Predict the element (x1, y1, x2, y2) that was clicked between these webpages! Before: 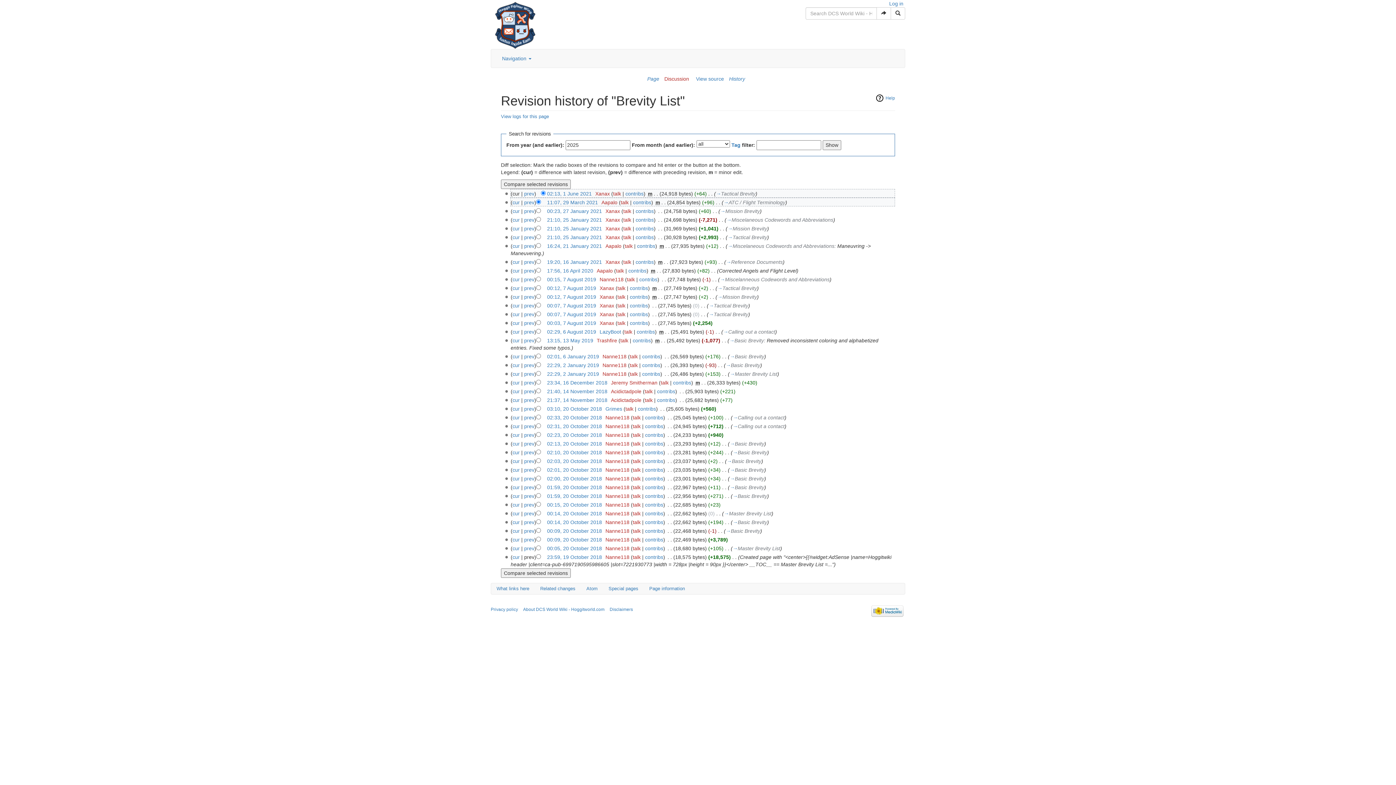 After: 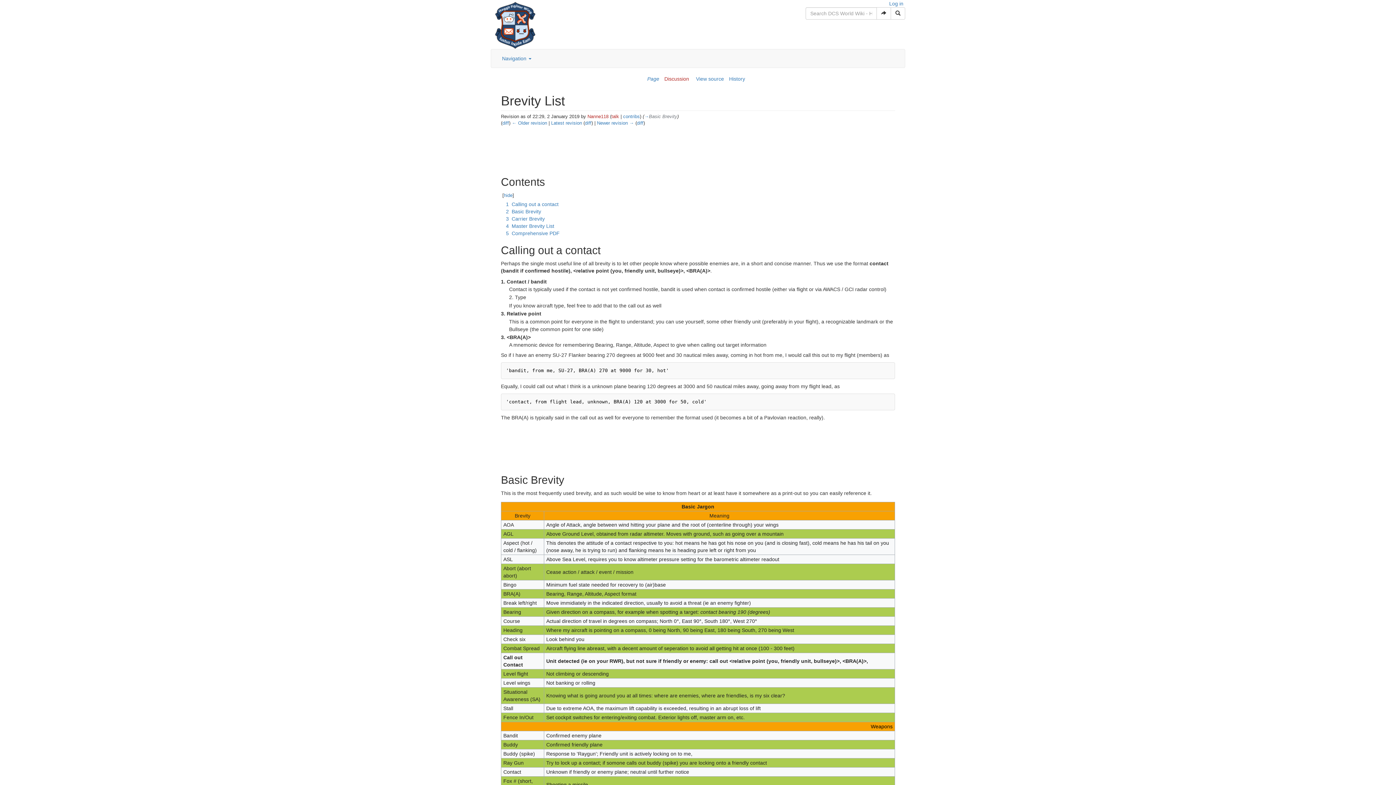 Action: bbox: (547, 362, 599, 368) label: 22:29, 2 January 2019